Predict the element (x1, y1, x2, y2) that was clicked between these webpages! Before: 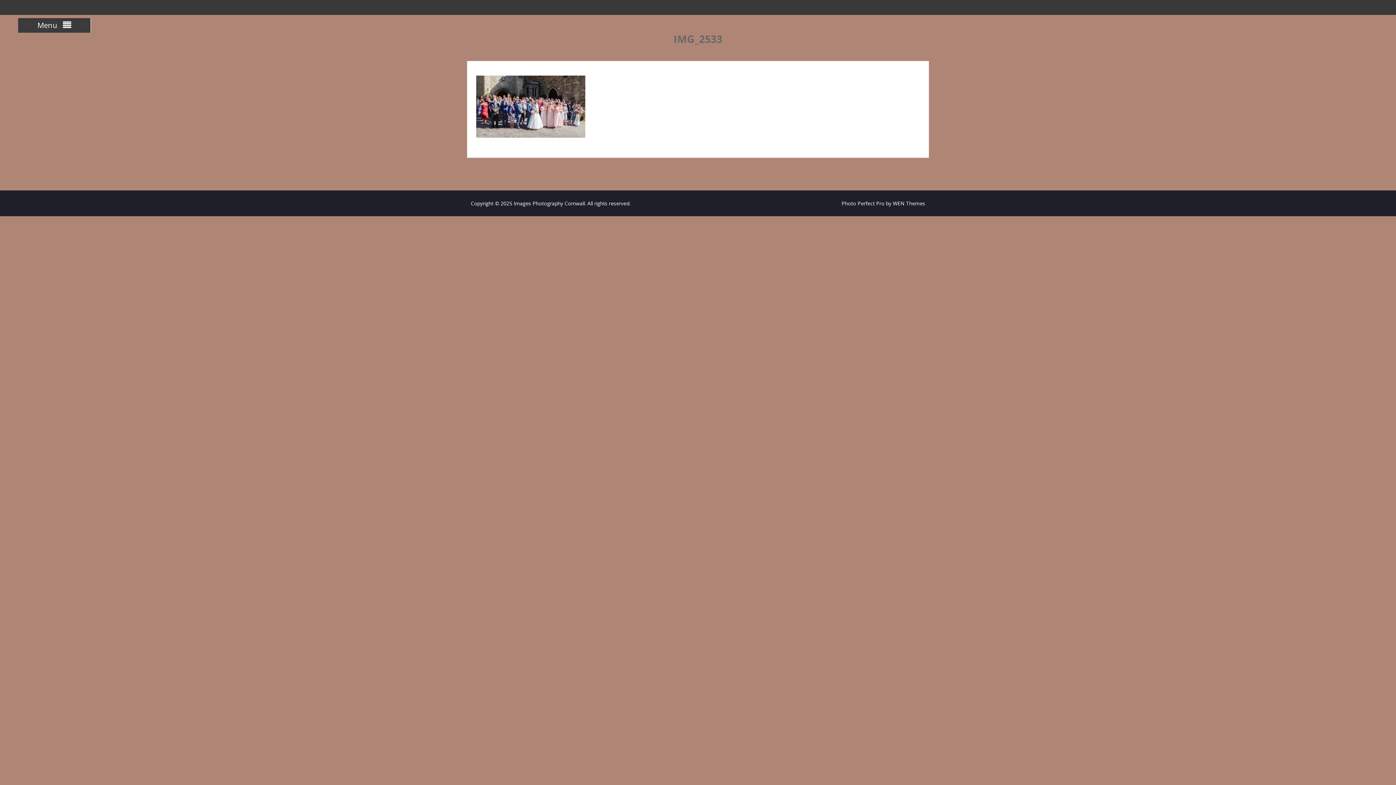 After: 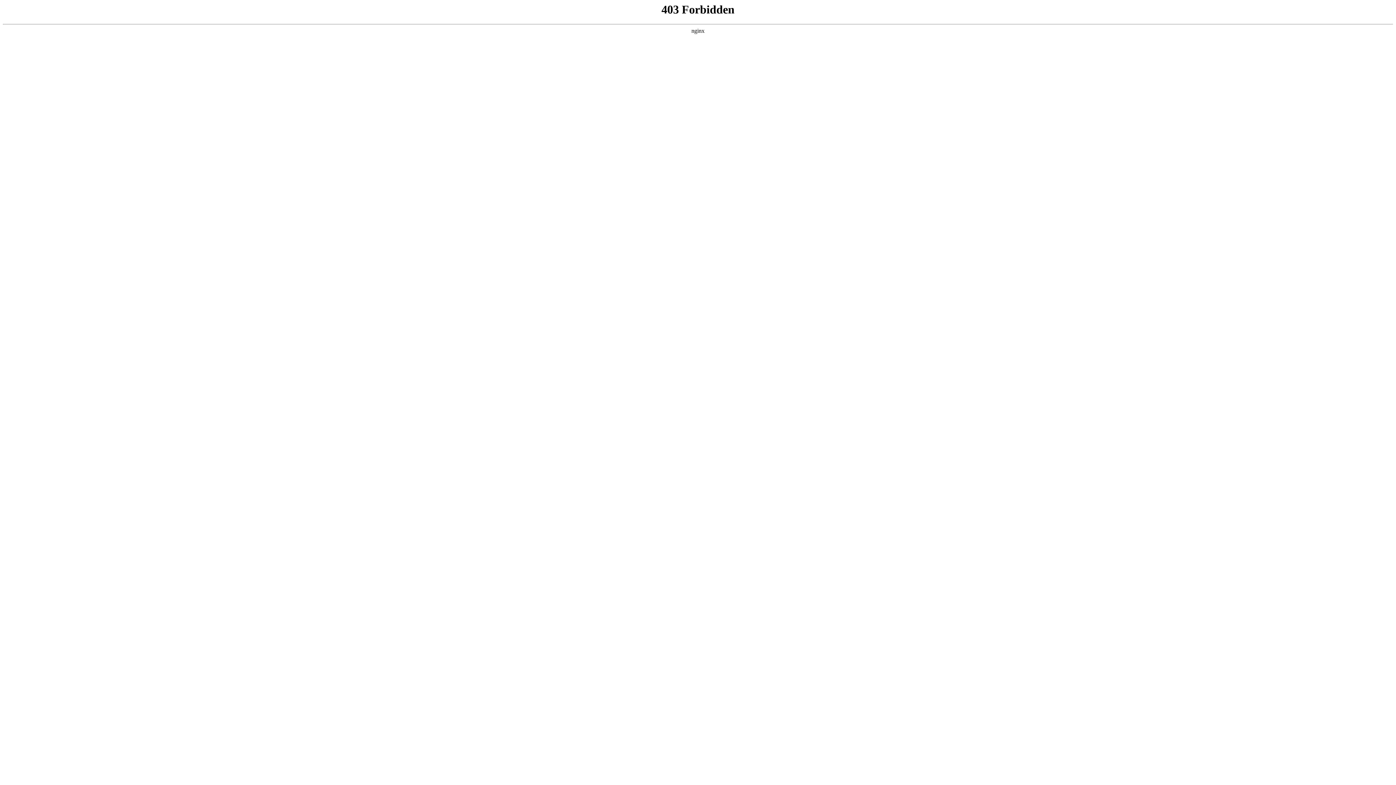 Action: label: WEN Themes bbox: (893, 200, 925, 207)